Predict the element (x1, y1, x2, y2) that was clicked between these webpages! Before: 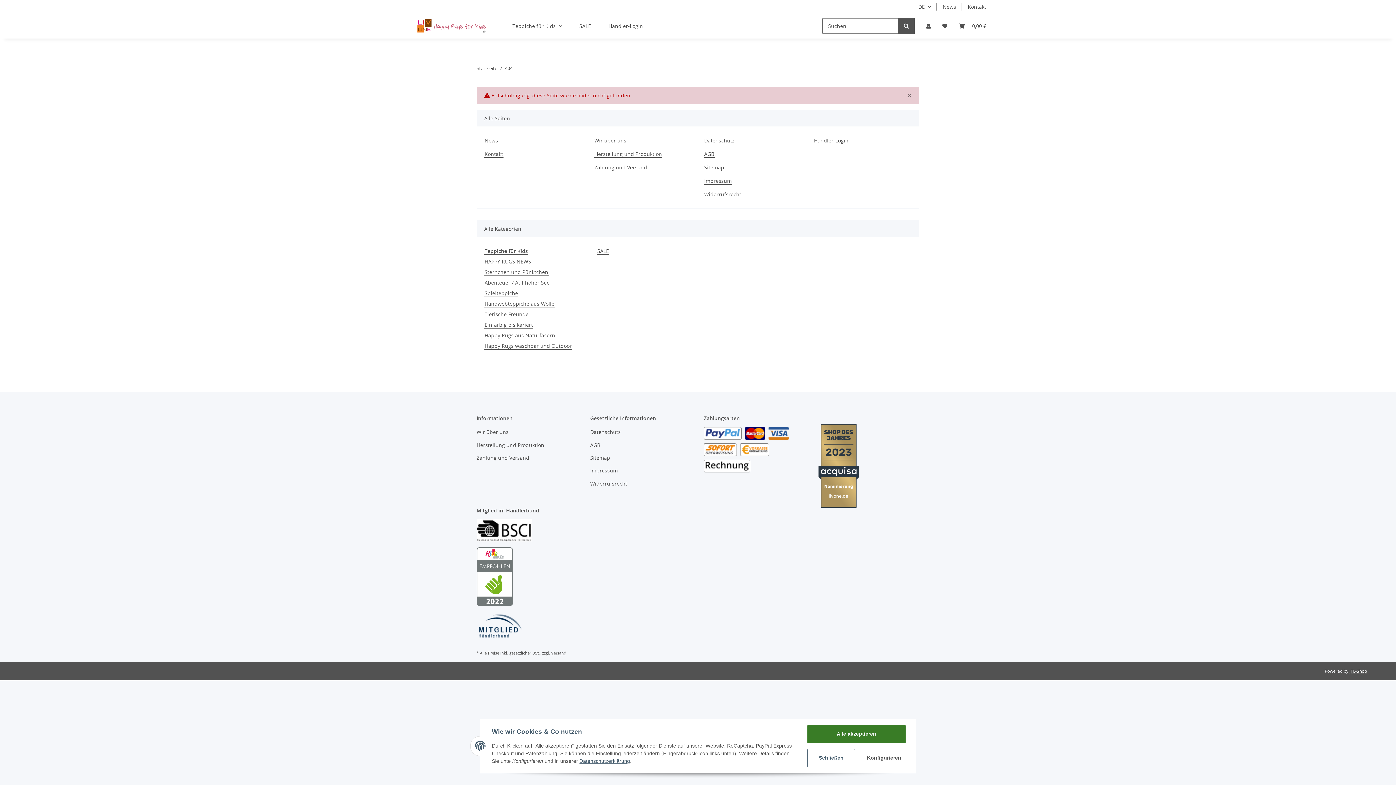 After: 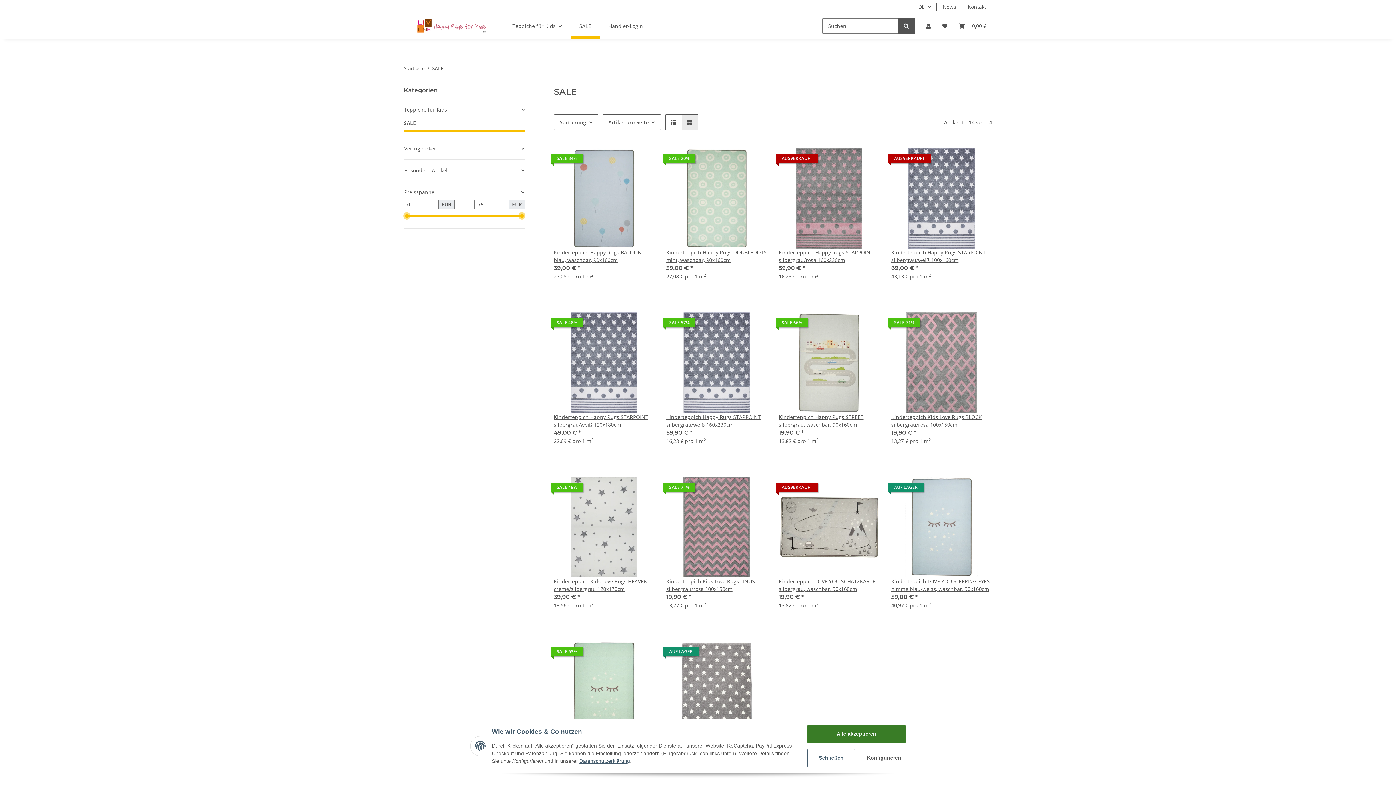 Action: bbox: (570, 13, 599, 38) label: SALE